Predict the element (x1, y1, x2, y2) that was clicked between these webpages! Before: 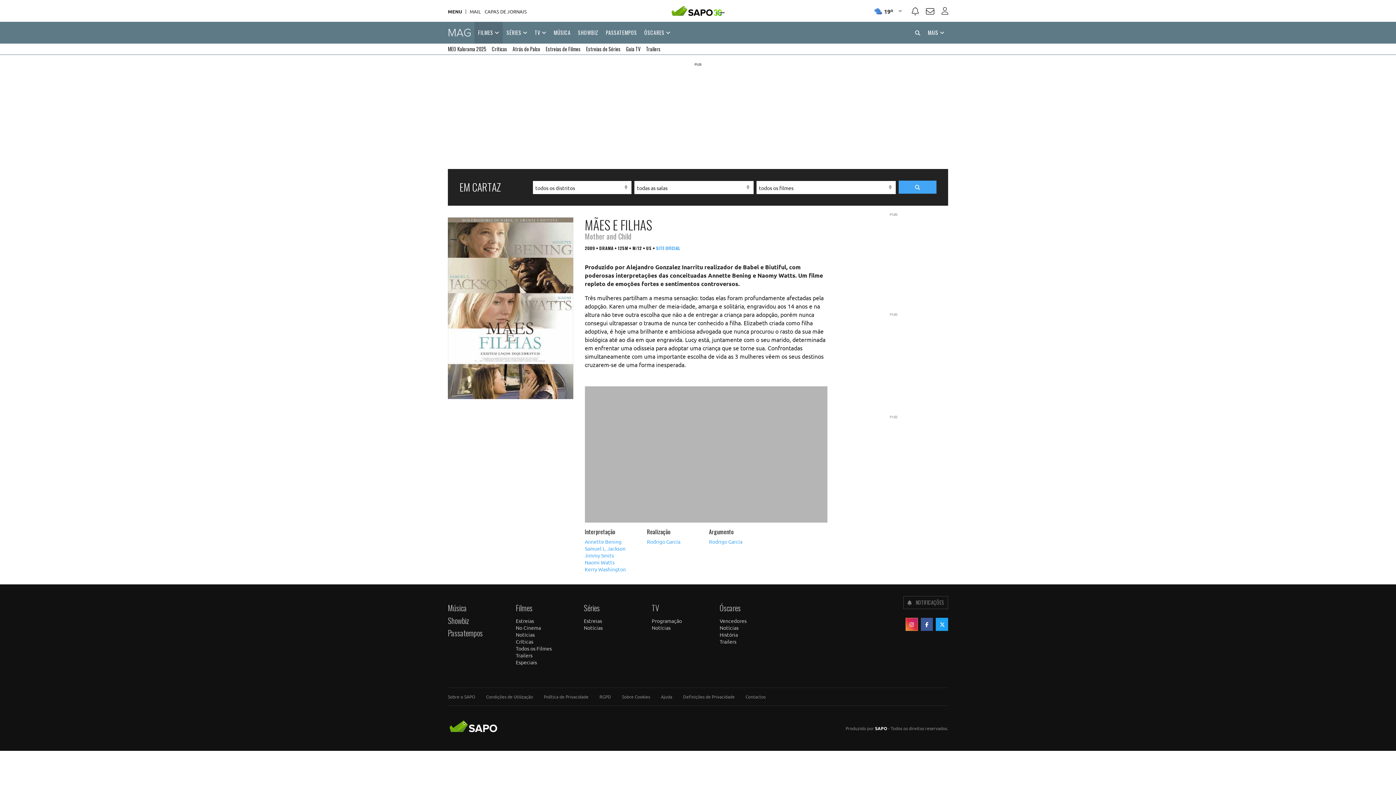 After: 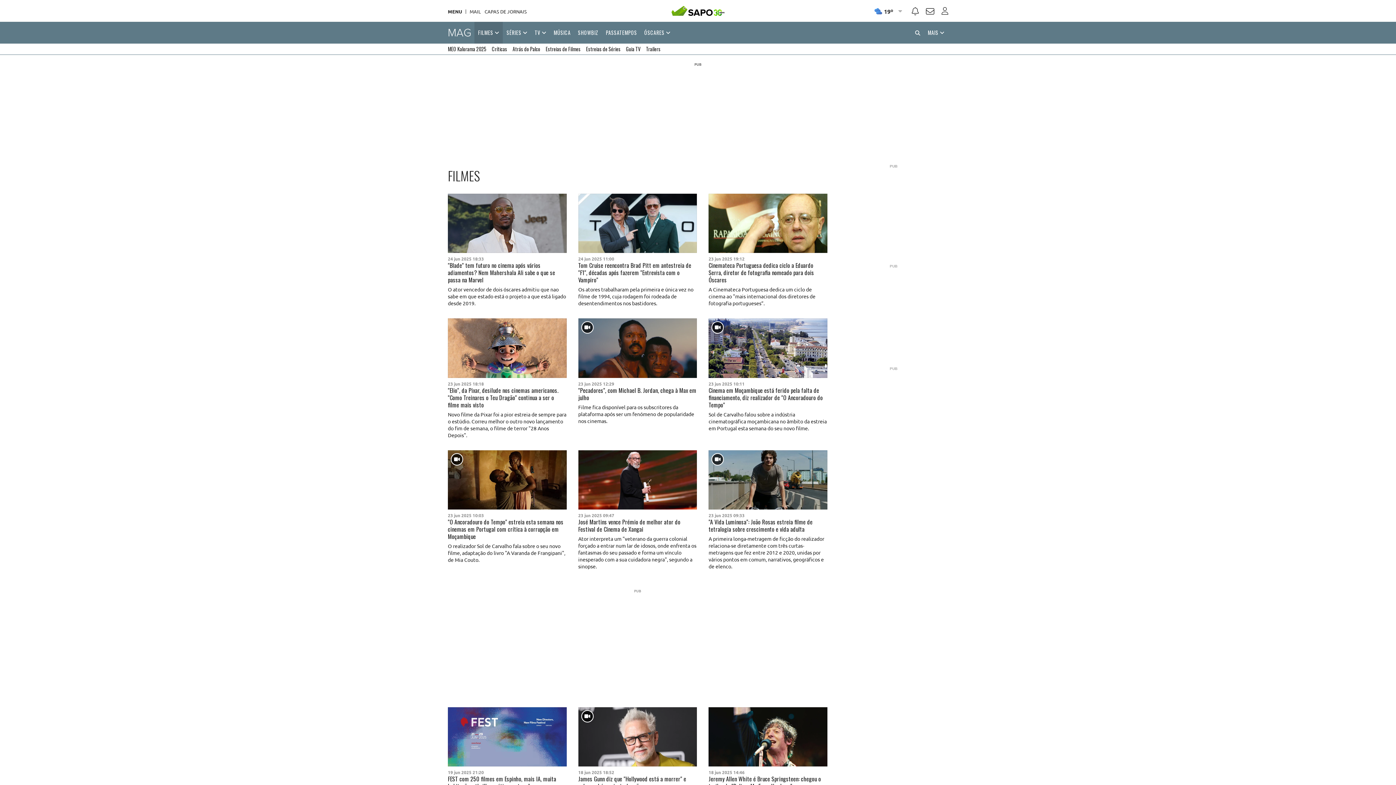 Action: label: Notícias bbox: (515, 631, 534, 638)